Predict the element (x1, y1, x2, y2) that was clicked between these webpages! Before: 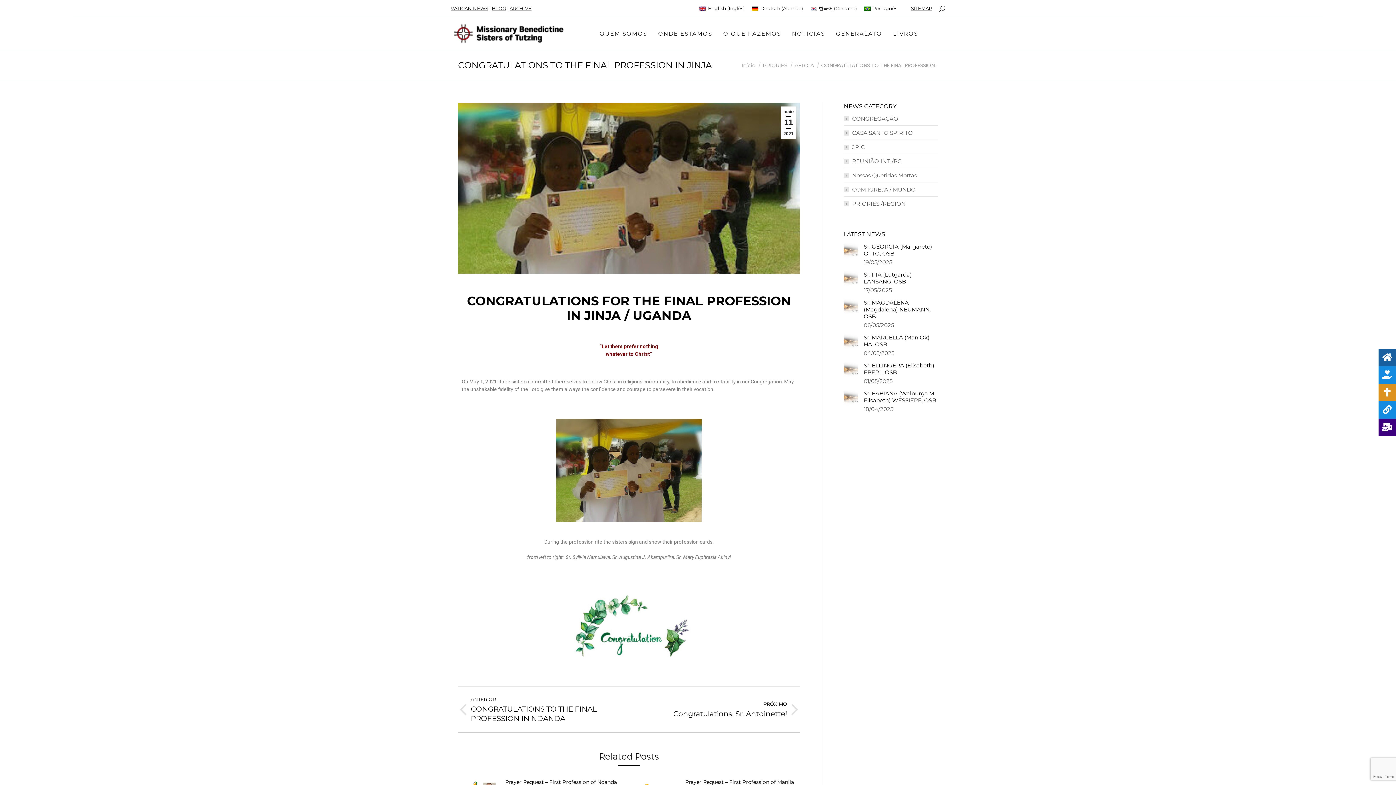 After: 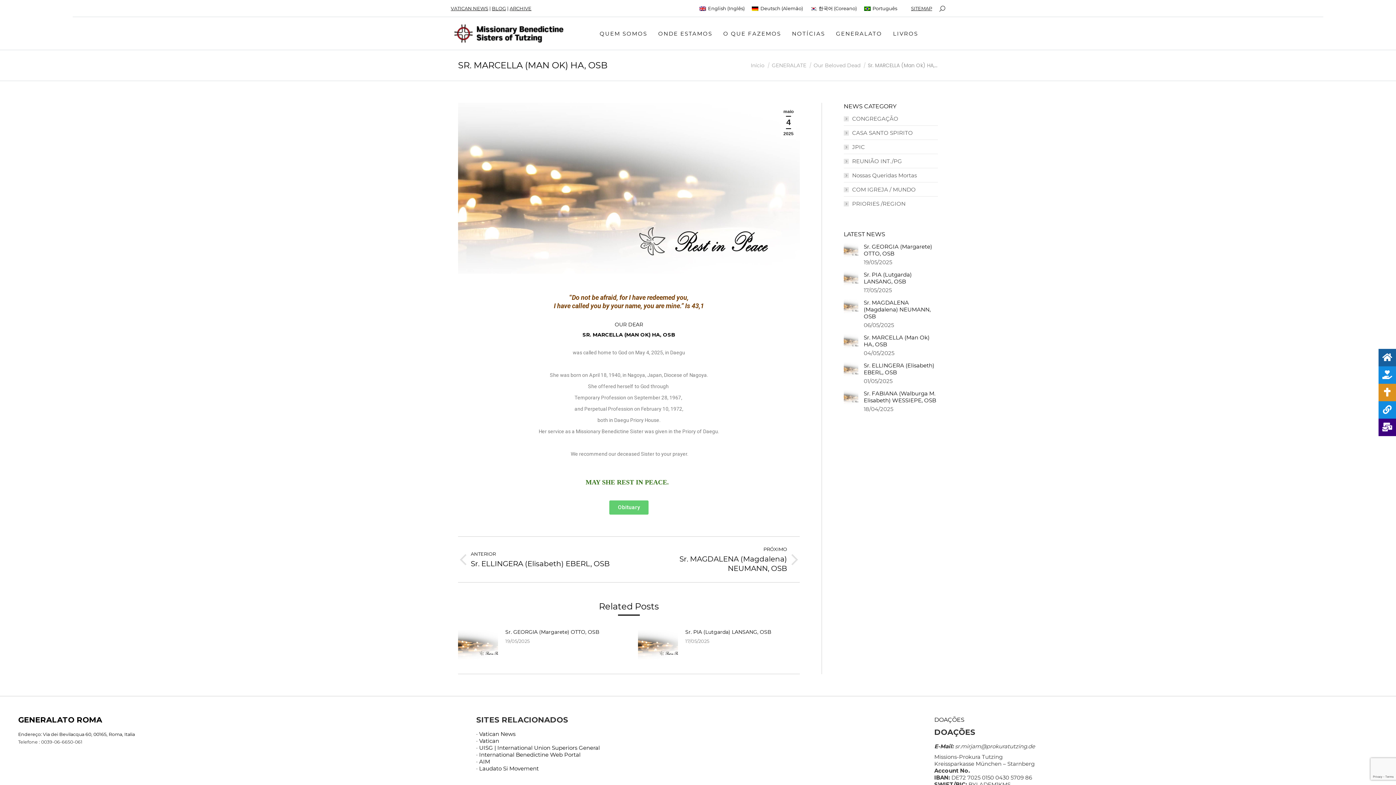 Action: bbox: (864, 334, 938, 348) label: Sr. MARCELLA (Man Ok) HA, OSB